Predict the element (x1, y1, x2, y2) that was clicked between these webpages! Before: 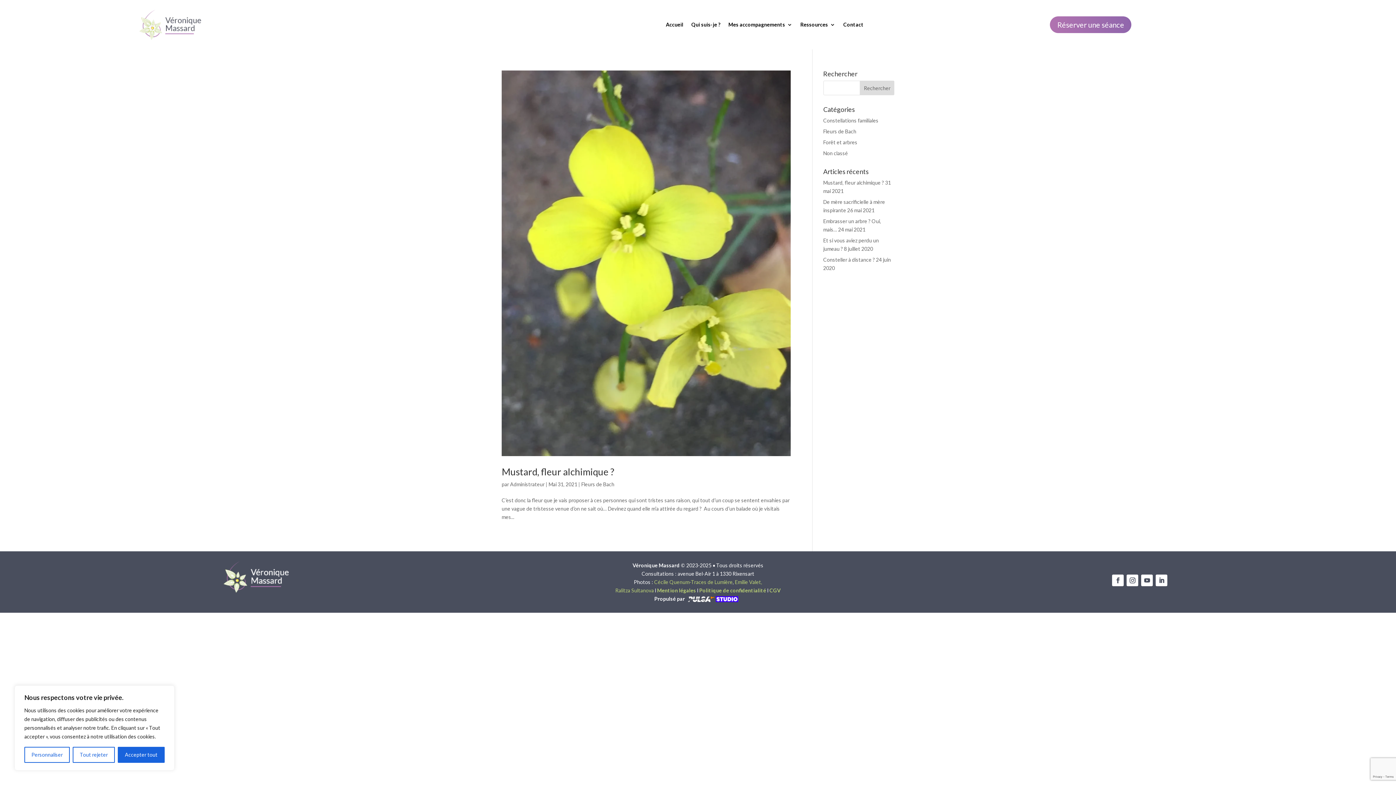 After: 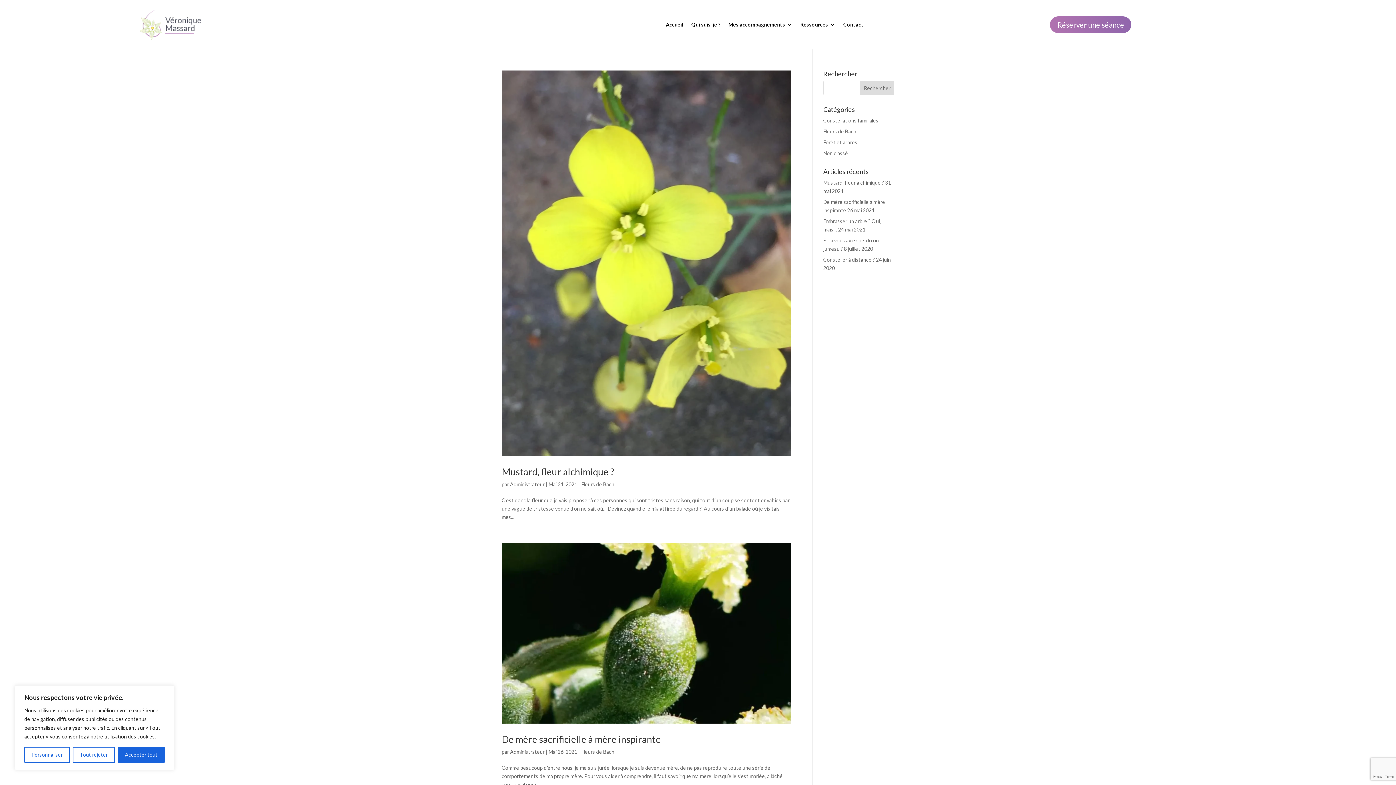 Action: bbox: (510, 481, 544, 487) label: Administrateur